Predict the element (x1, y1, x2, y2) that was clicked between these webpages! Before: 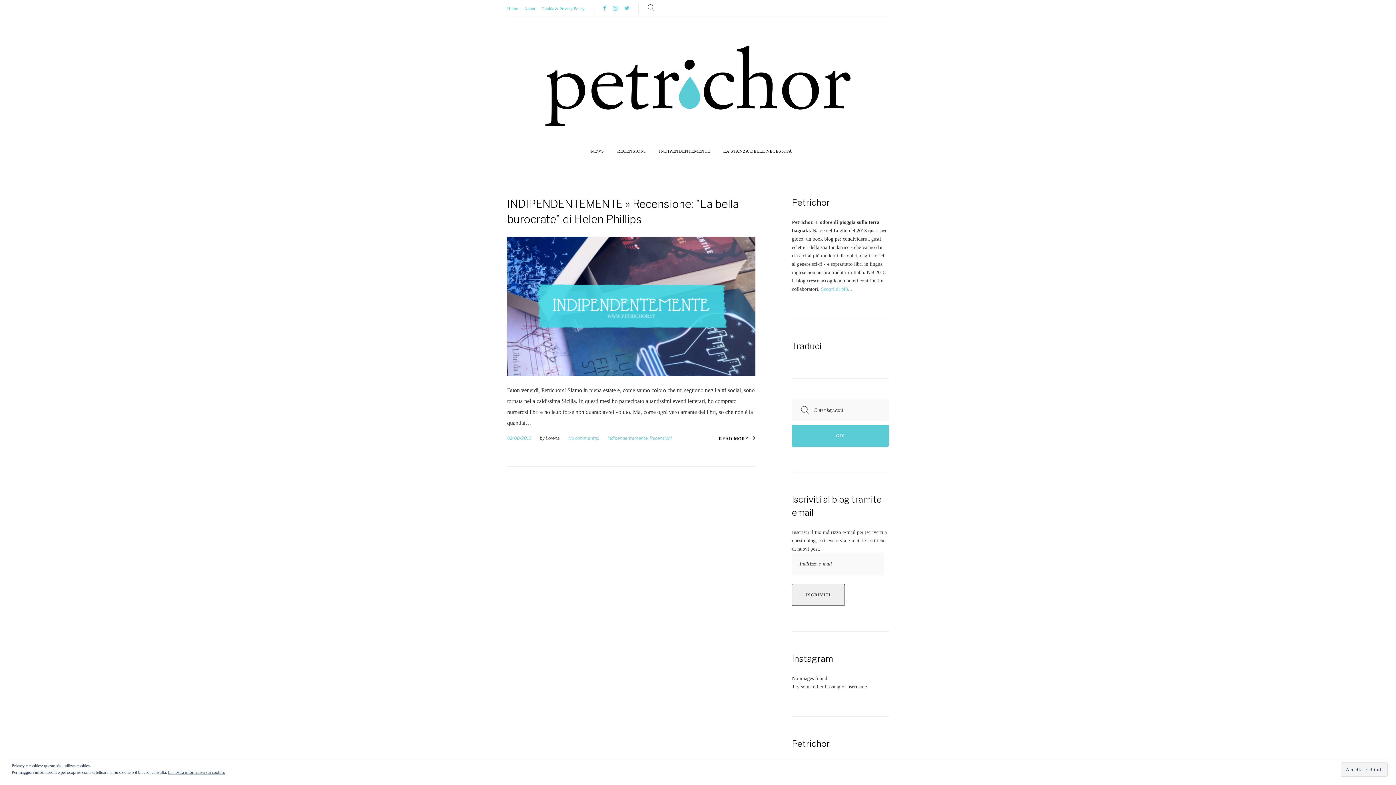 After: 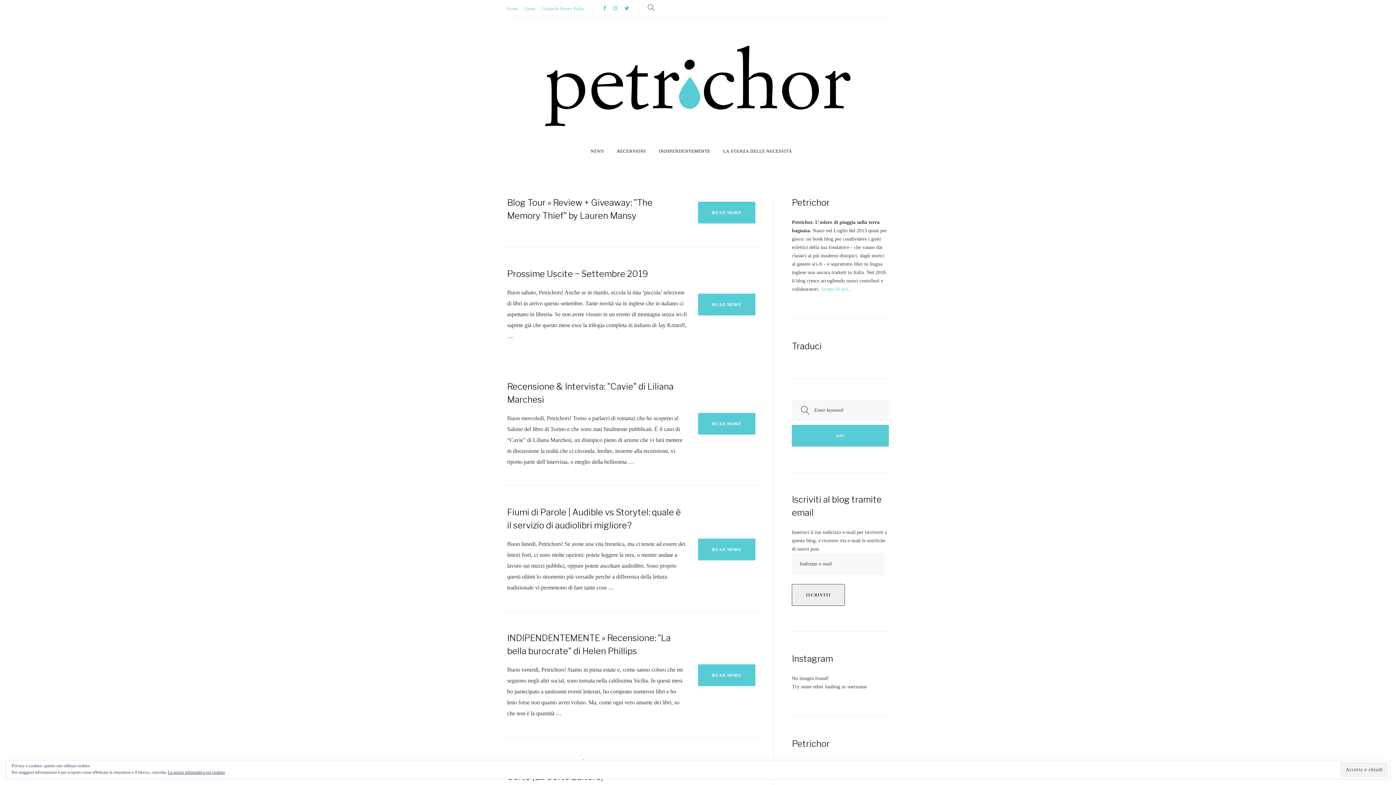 Action: bbox: (792, 424, 889, 446) label: GO!